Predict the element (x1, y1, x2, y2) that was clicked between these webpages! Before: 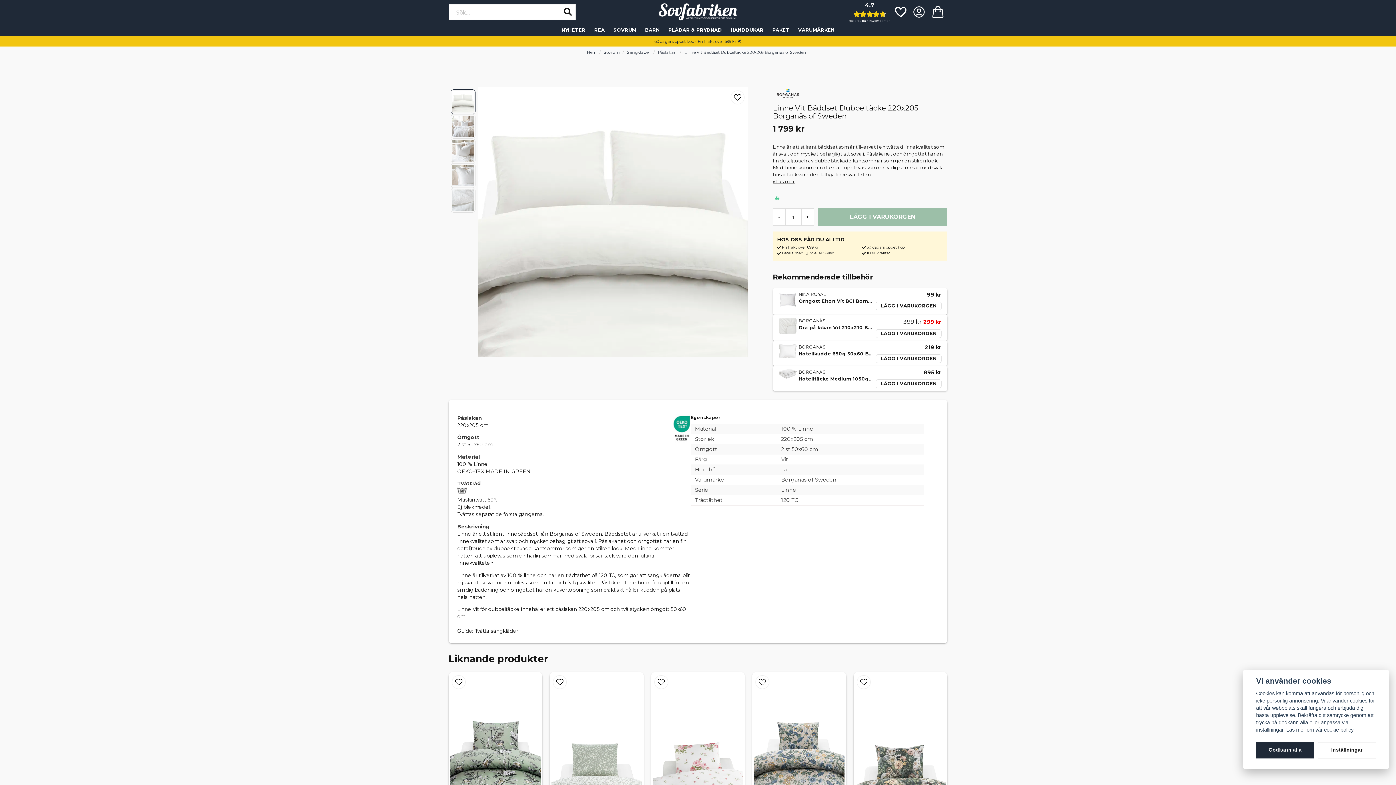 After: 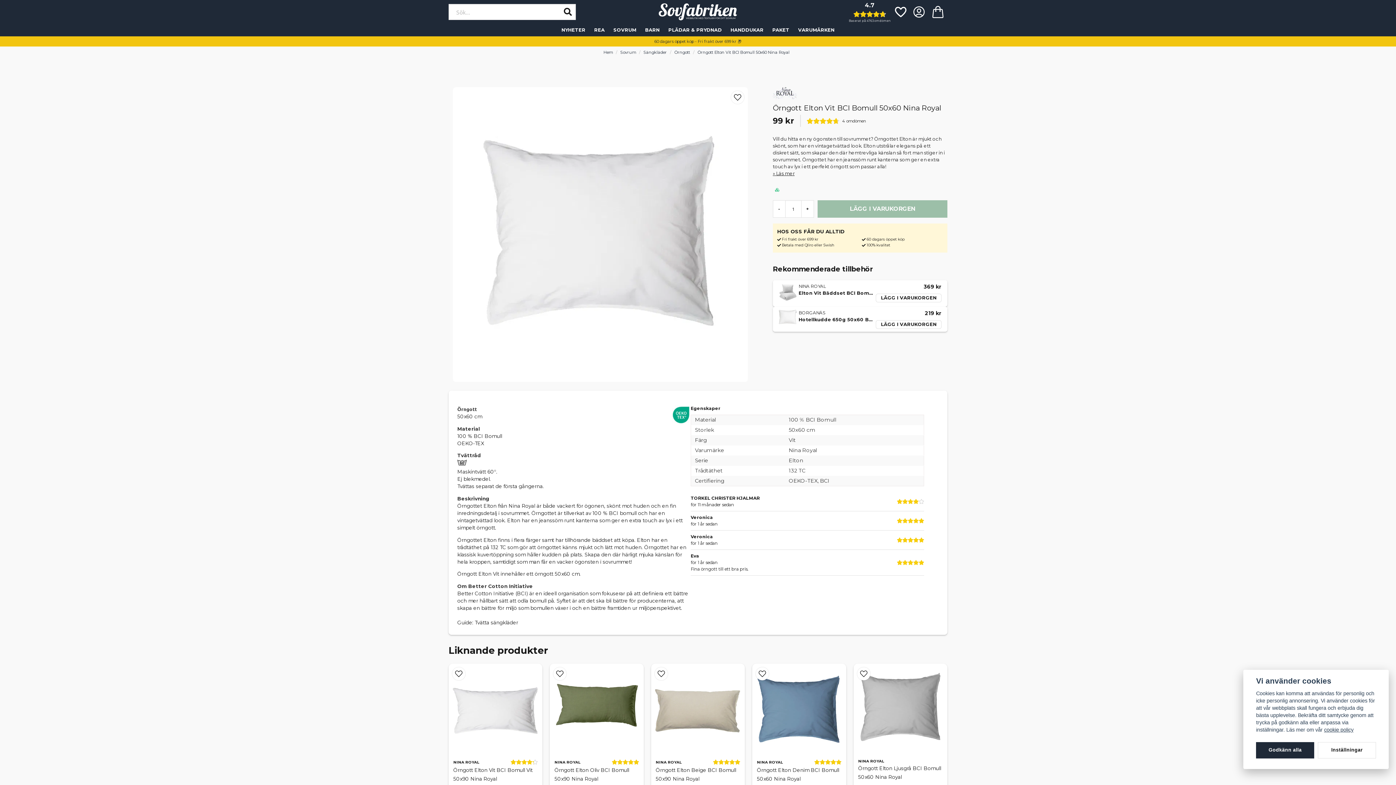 Action: bbox: (778, 291, 797, 311)